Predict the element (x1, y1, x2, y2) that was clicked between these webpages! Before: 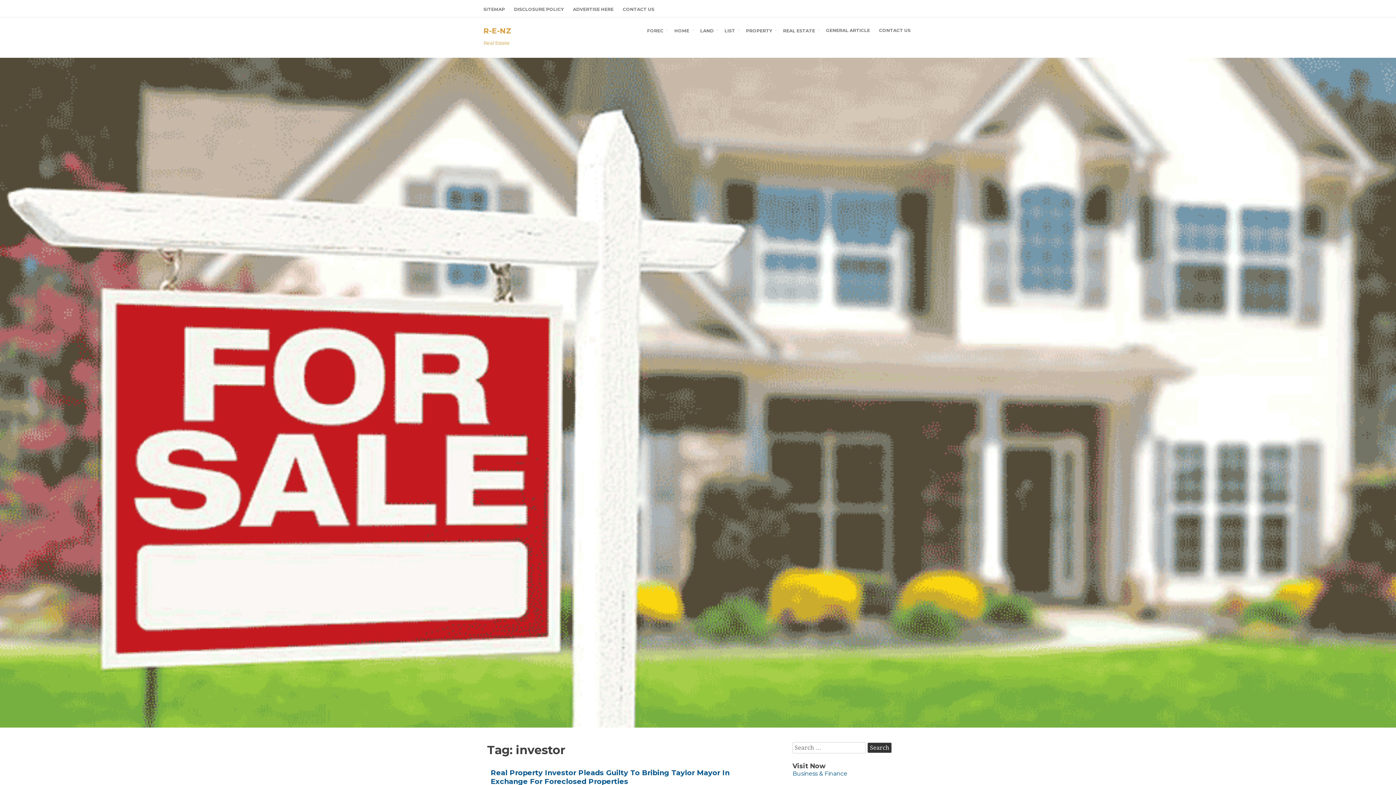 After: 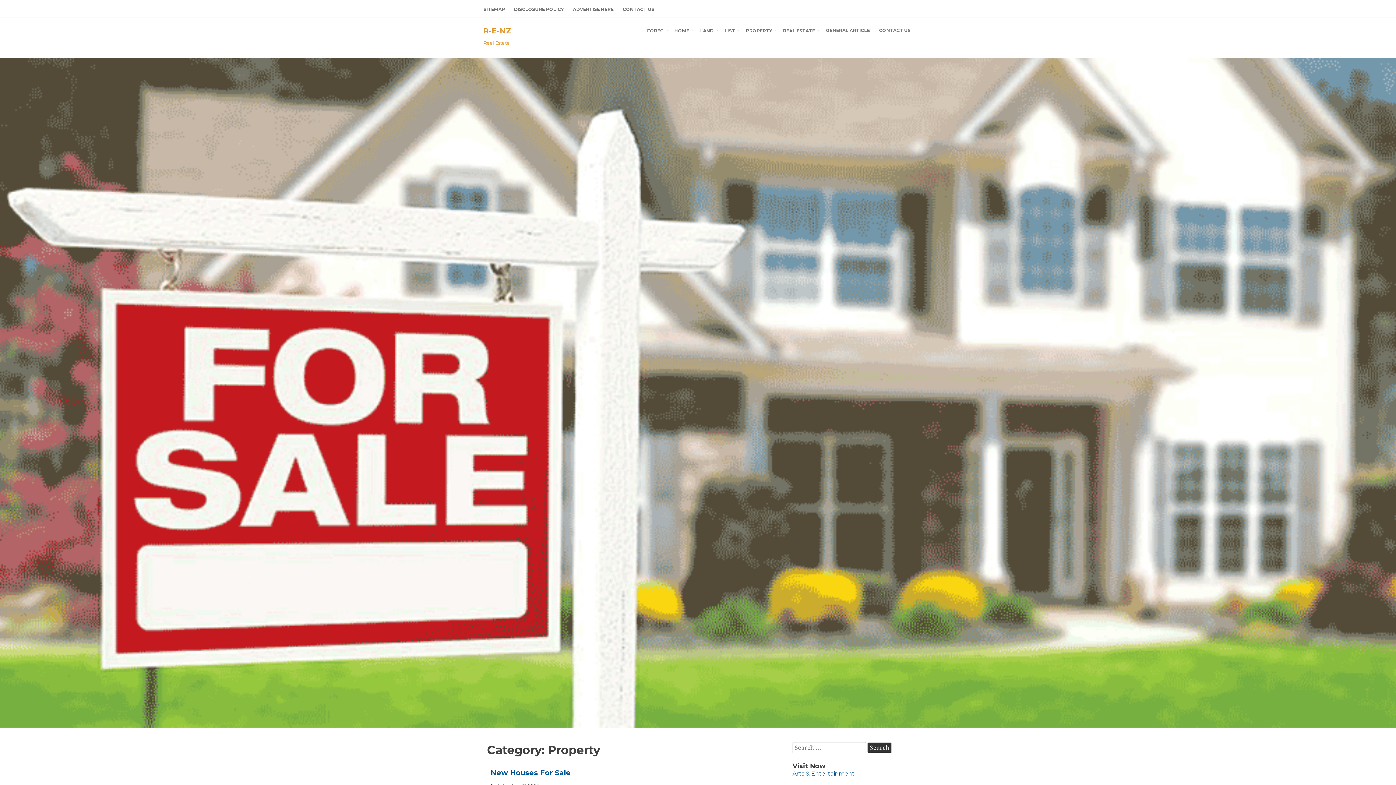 Action: label: PROPERTY bbox: (742, 22, 777, 37)